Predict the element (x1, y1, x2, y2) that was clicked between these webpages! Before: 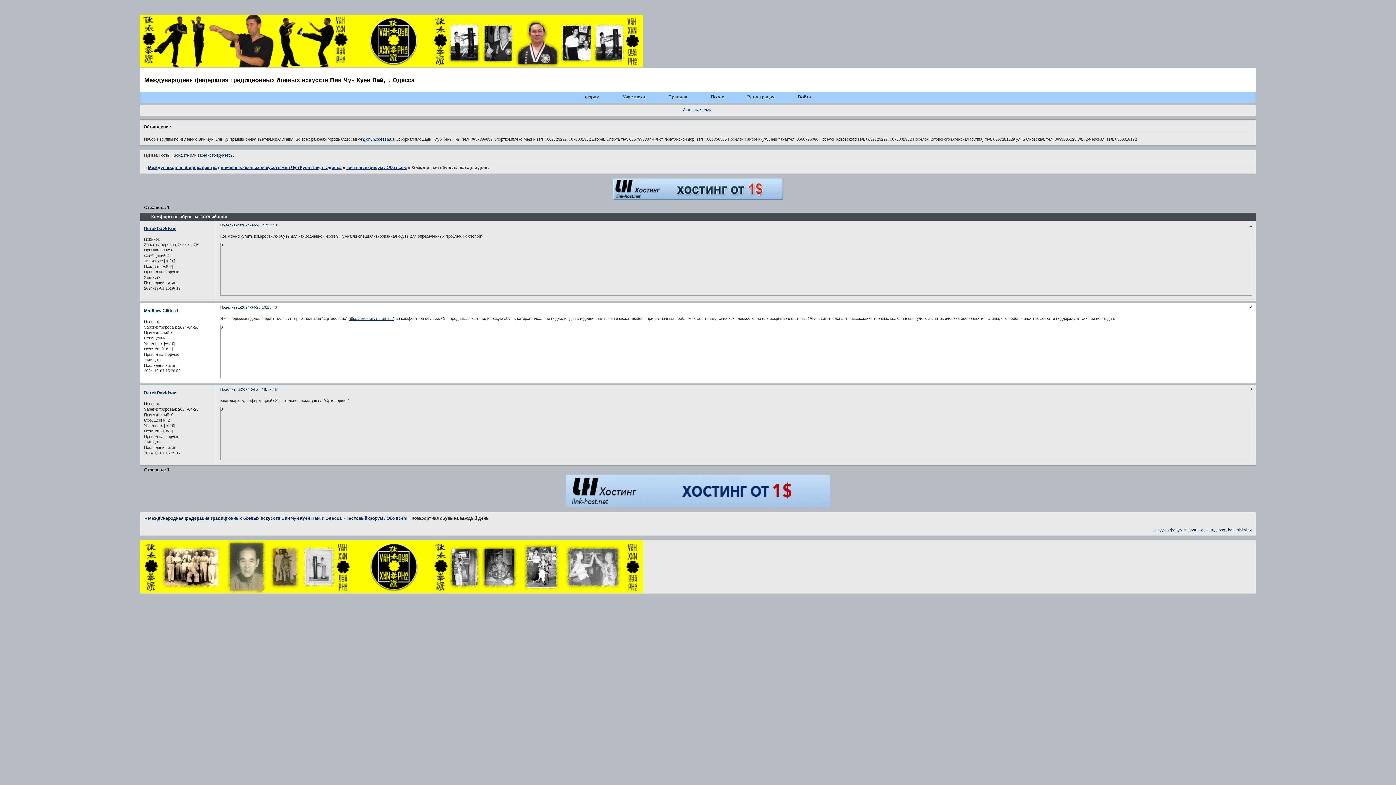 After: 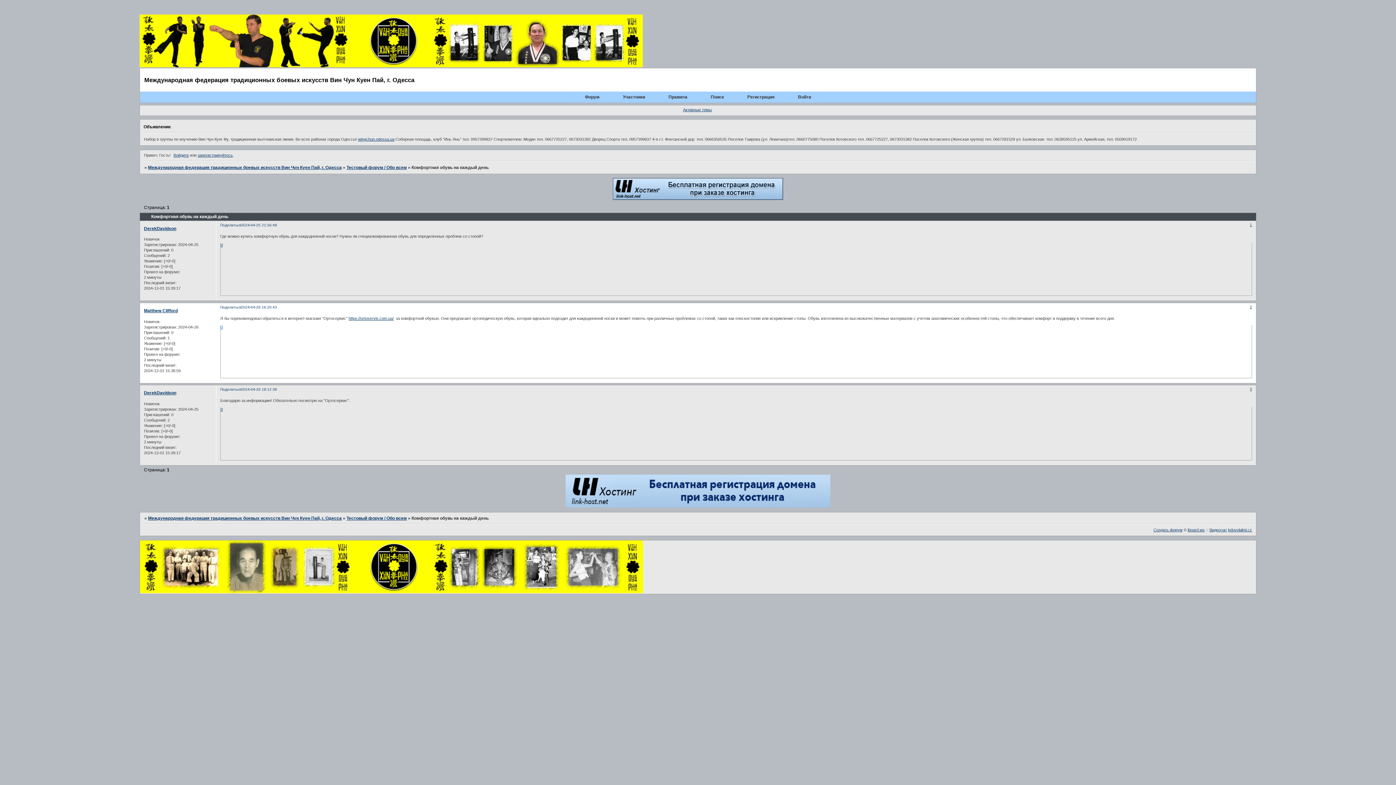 Action: bbox: (220, 325, 222, 329) label: 0